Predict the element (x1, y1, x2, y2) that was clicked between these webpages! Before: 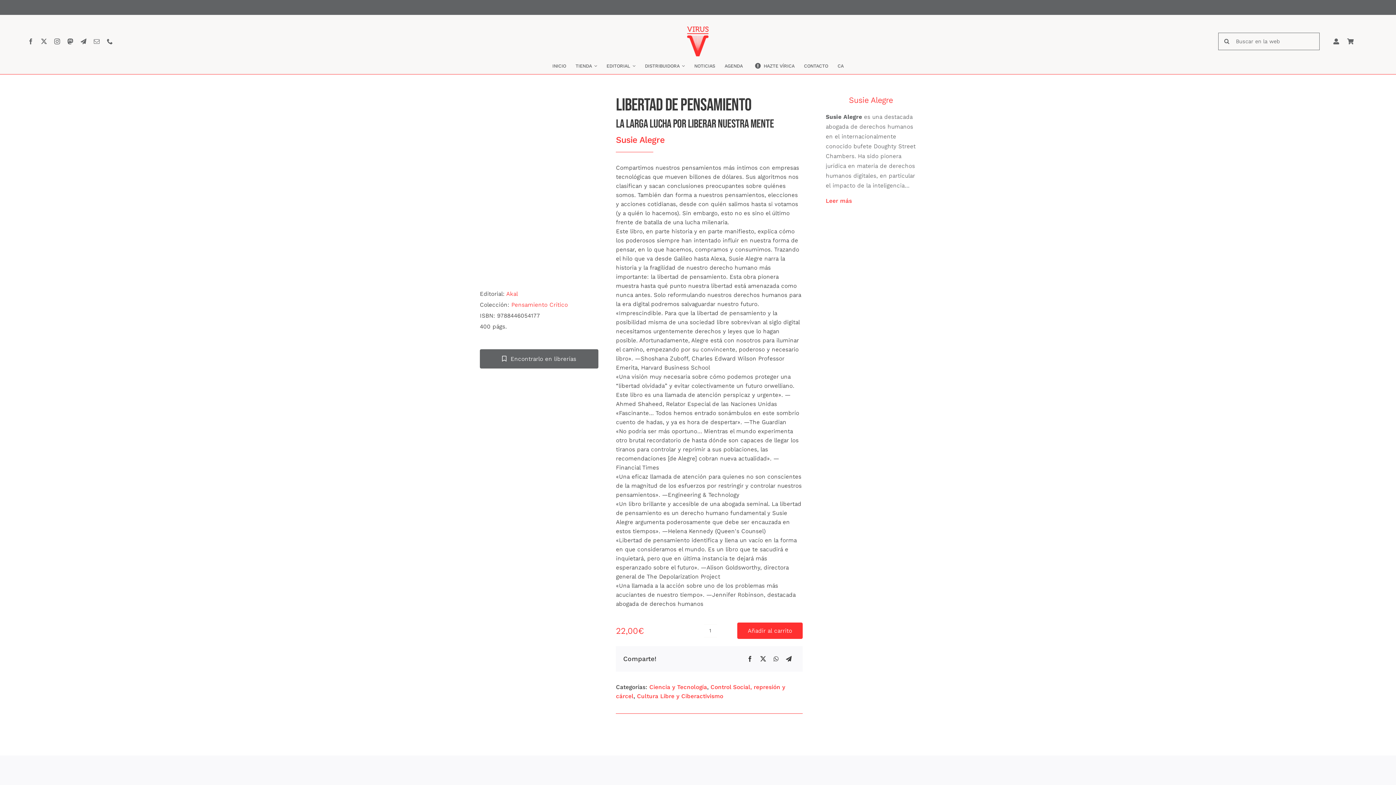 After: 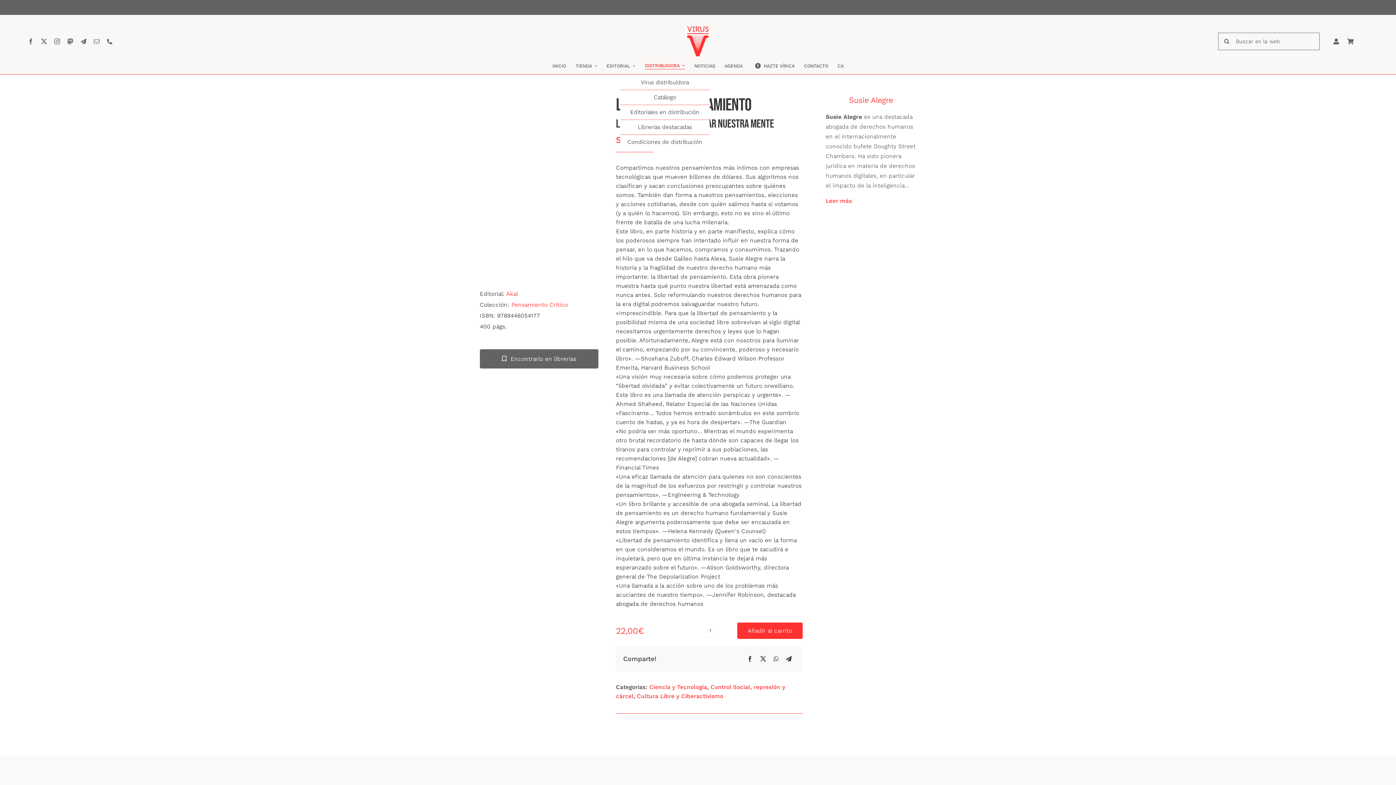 Action: bbox: (645, 62, 684, 69) label: DISTRIBUIDORA